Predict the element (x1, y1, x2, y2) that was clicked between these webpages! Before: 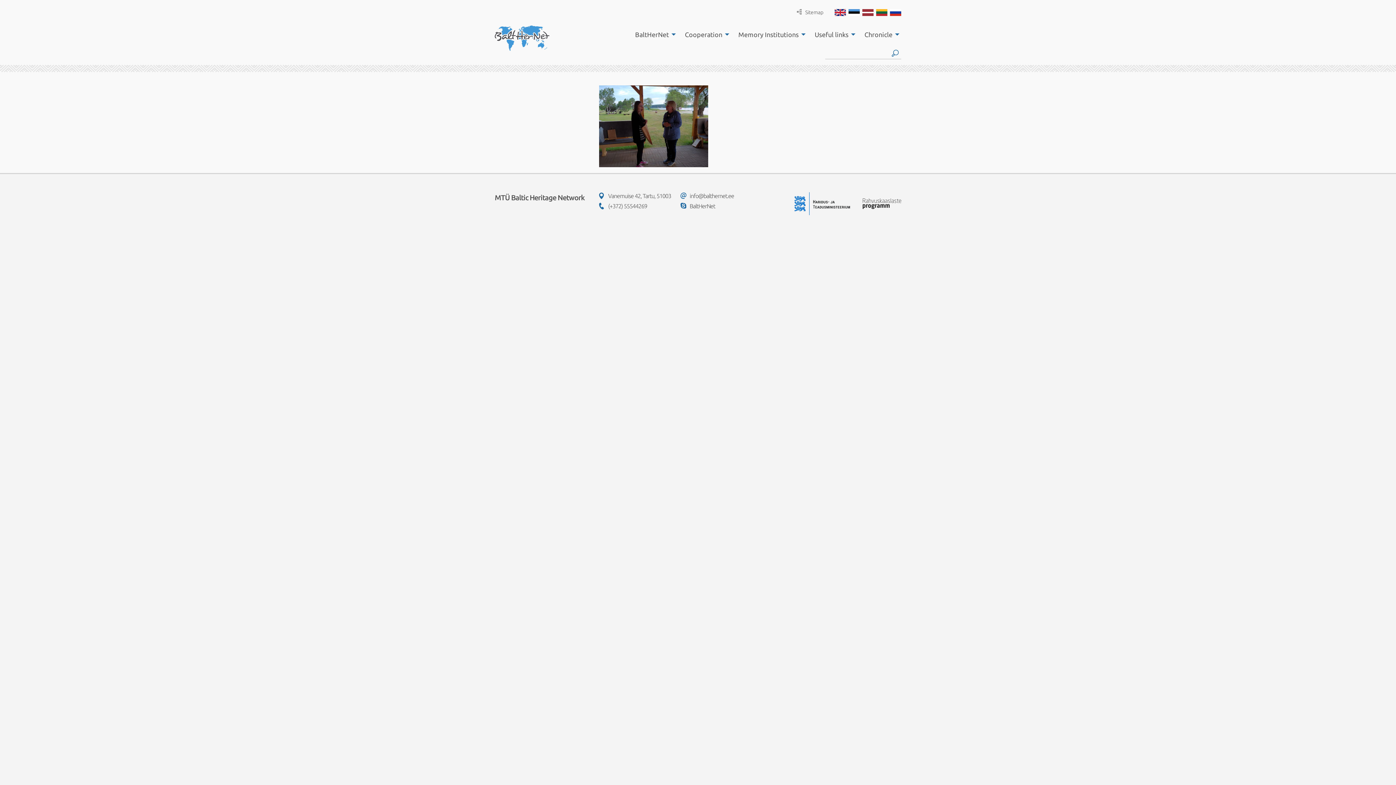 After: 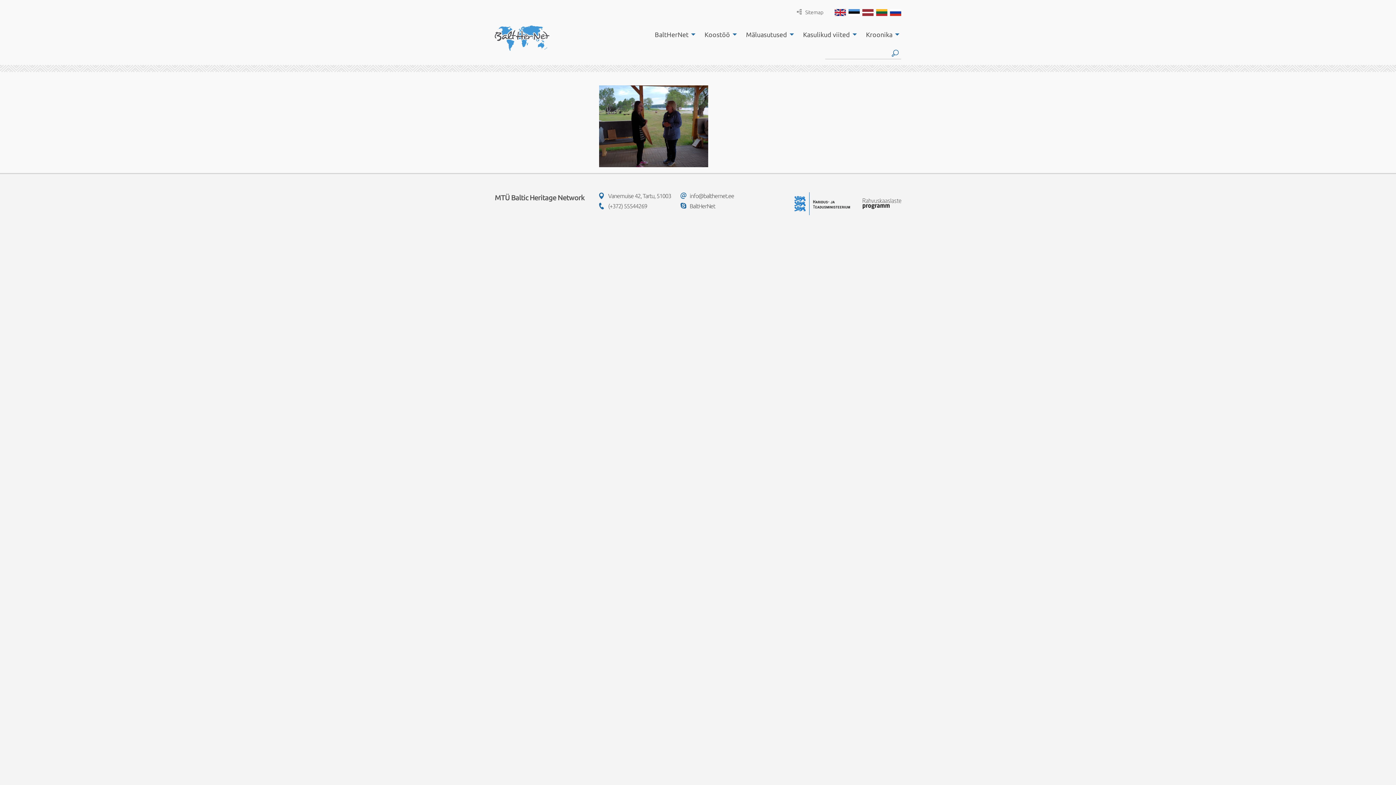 Action: bbox: (848, 9, 860, 16)